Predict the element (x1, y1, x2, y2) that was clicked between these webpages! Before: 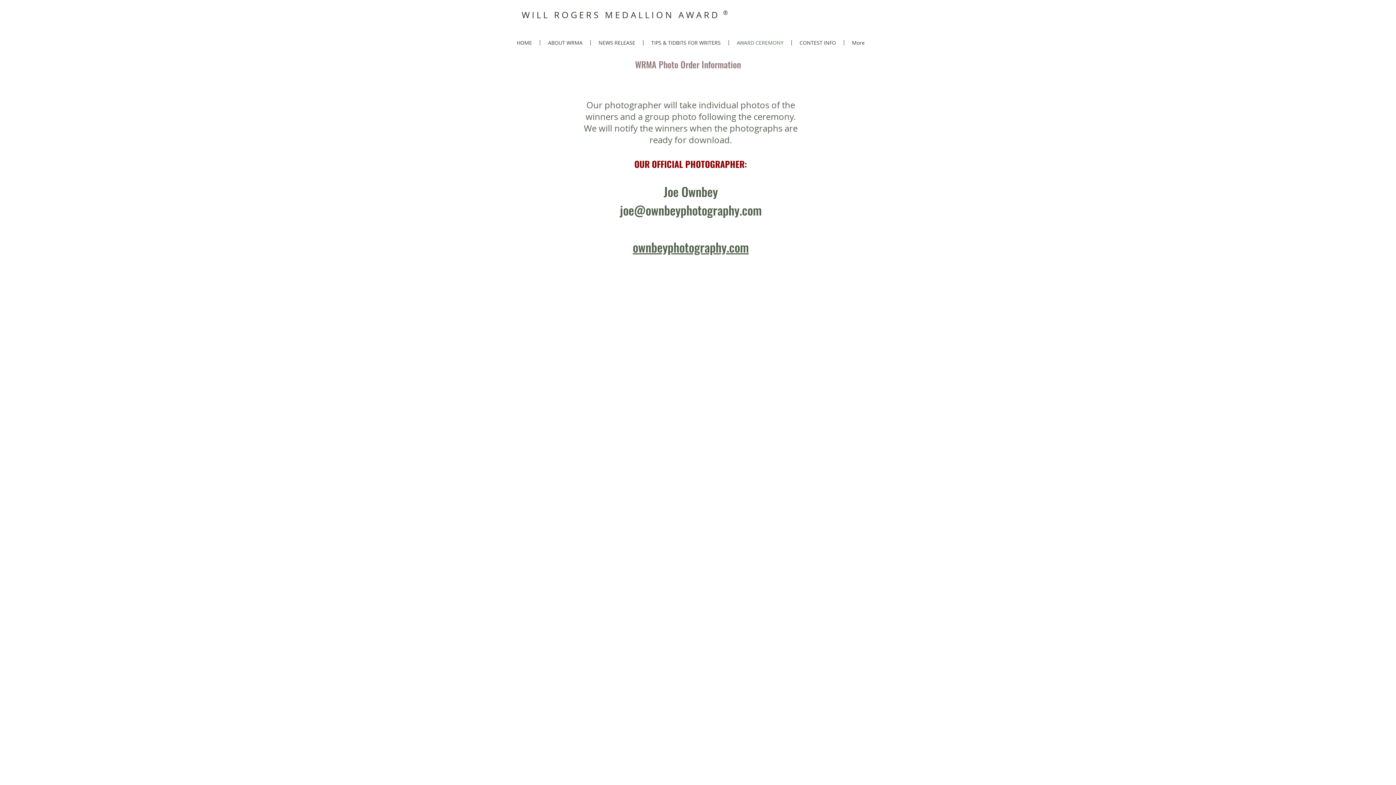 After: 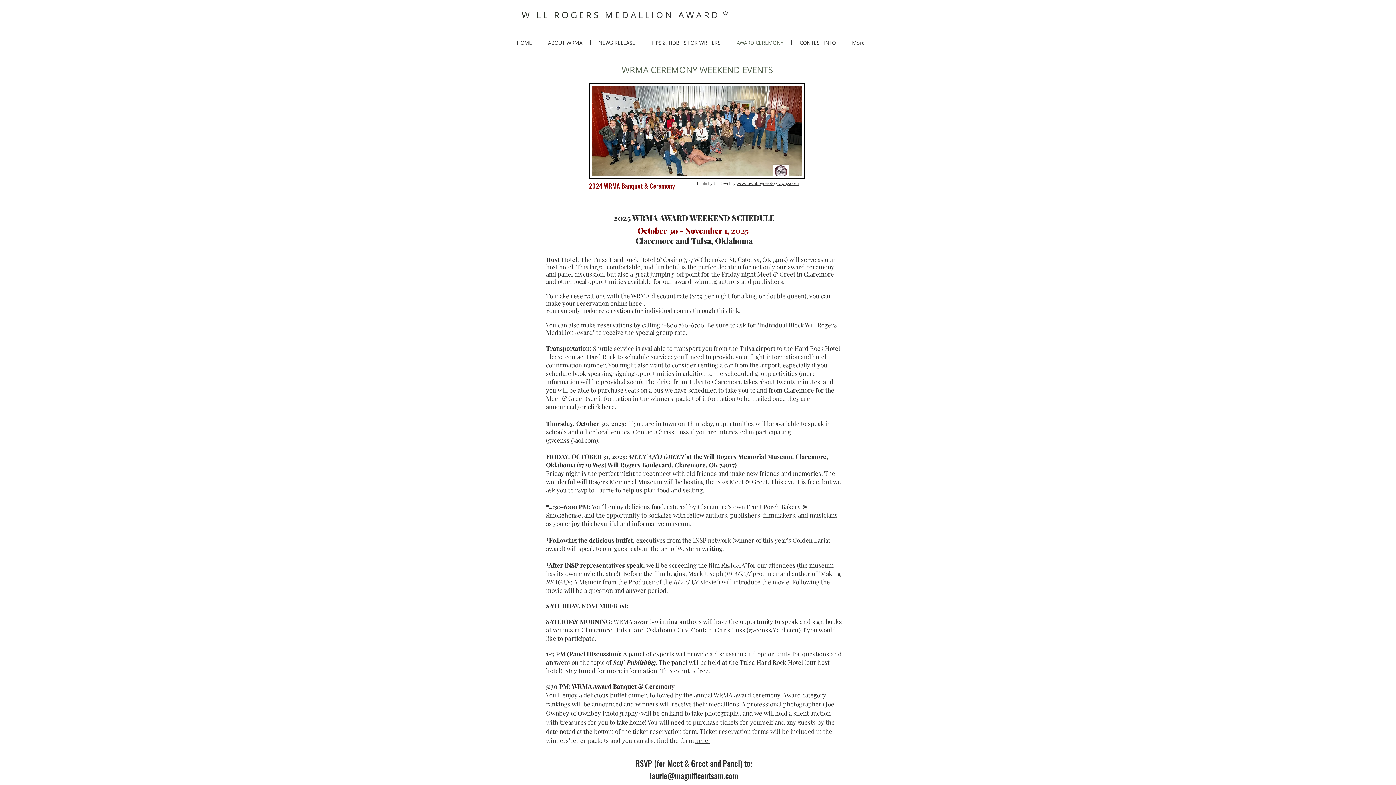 Action: bbox: (729, 40, 791, 45) label: AWARD CEREMONY